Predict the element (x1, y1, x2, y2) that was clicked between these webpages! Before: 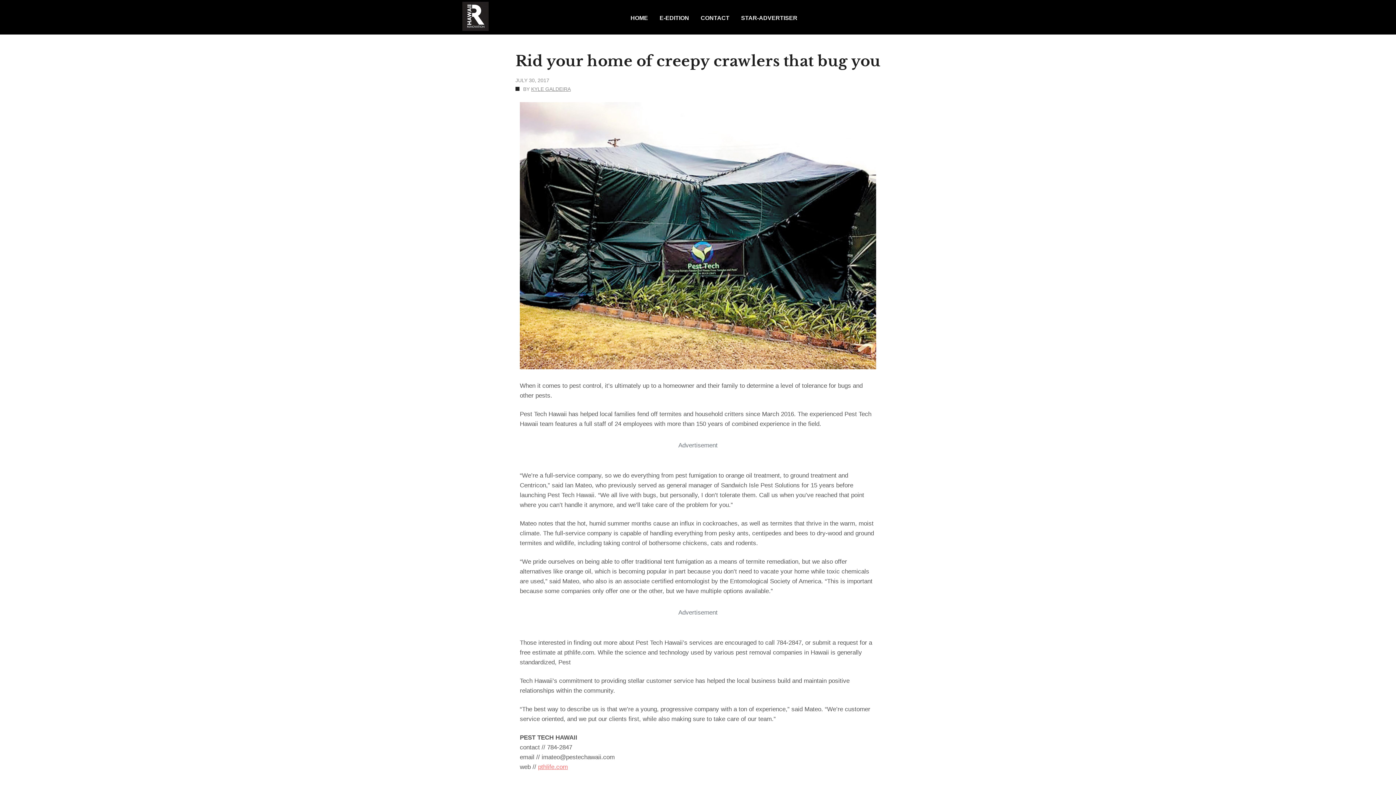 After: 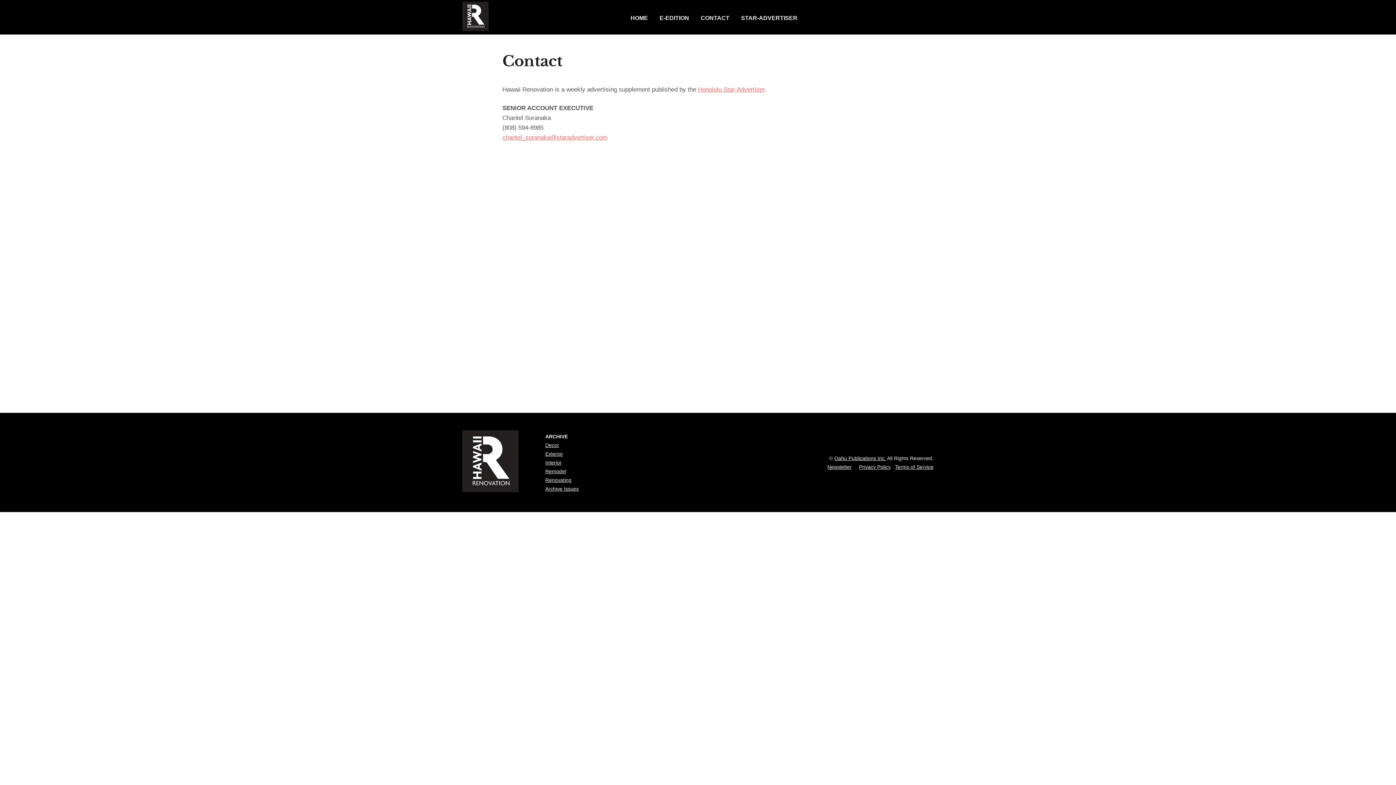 Action: label: CONTACT bbox: (695, 12, 735, 45)